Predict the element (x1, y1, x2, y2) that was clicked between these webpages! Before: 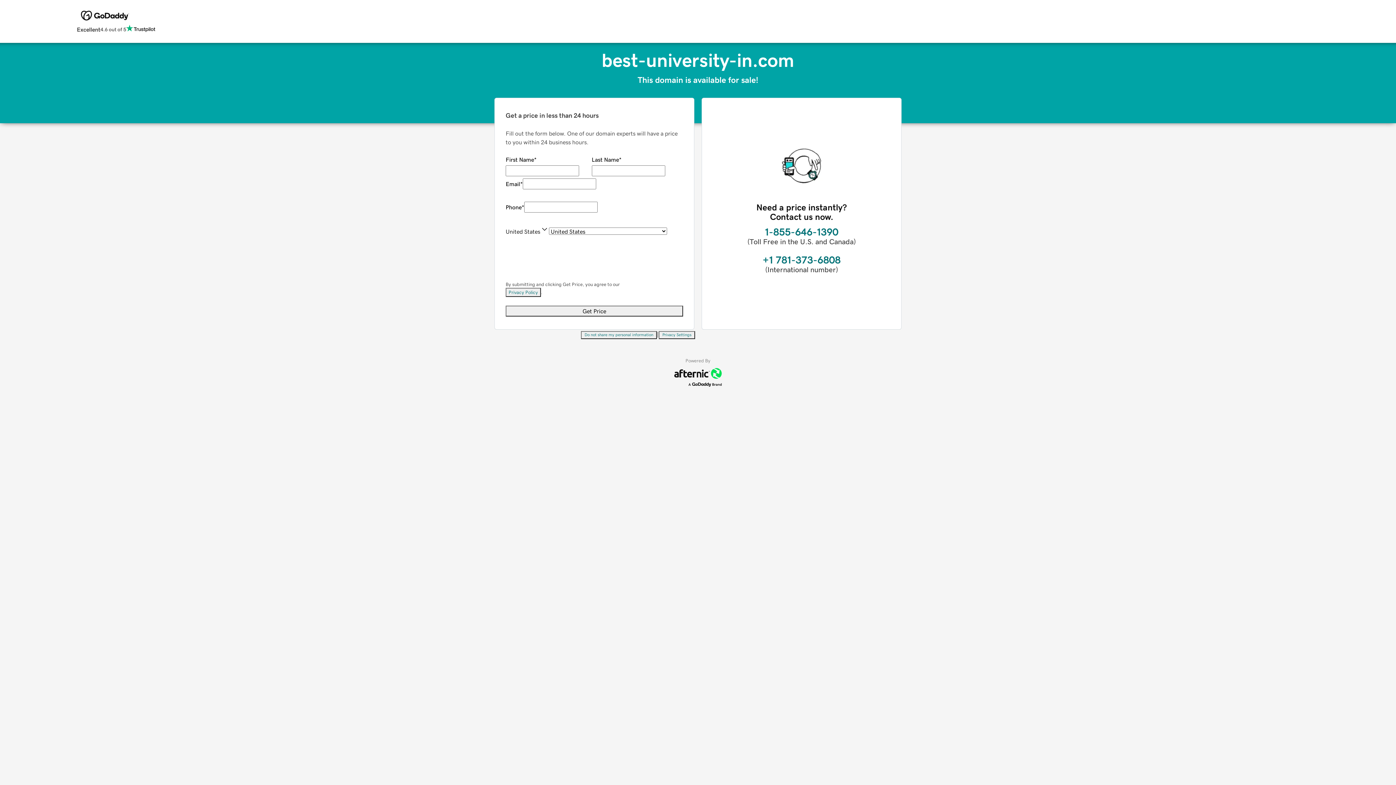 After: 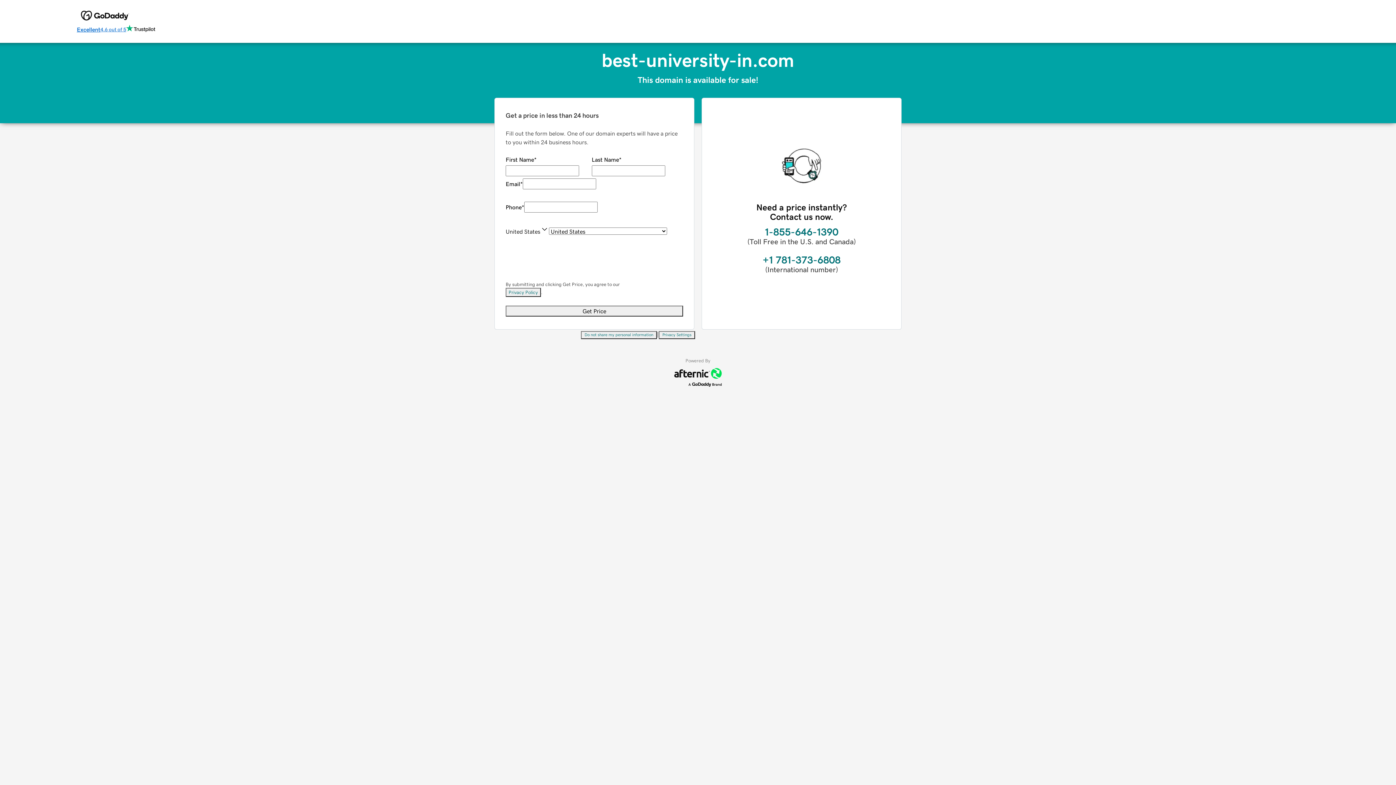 Action: bbox: (76, 24, 155, 34) label: Excellent
4.6 out of 5